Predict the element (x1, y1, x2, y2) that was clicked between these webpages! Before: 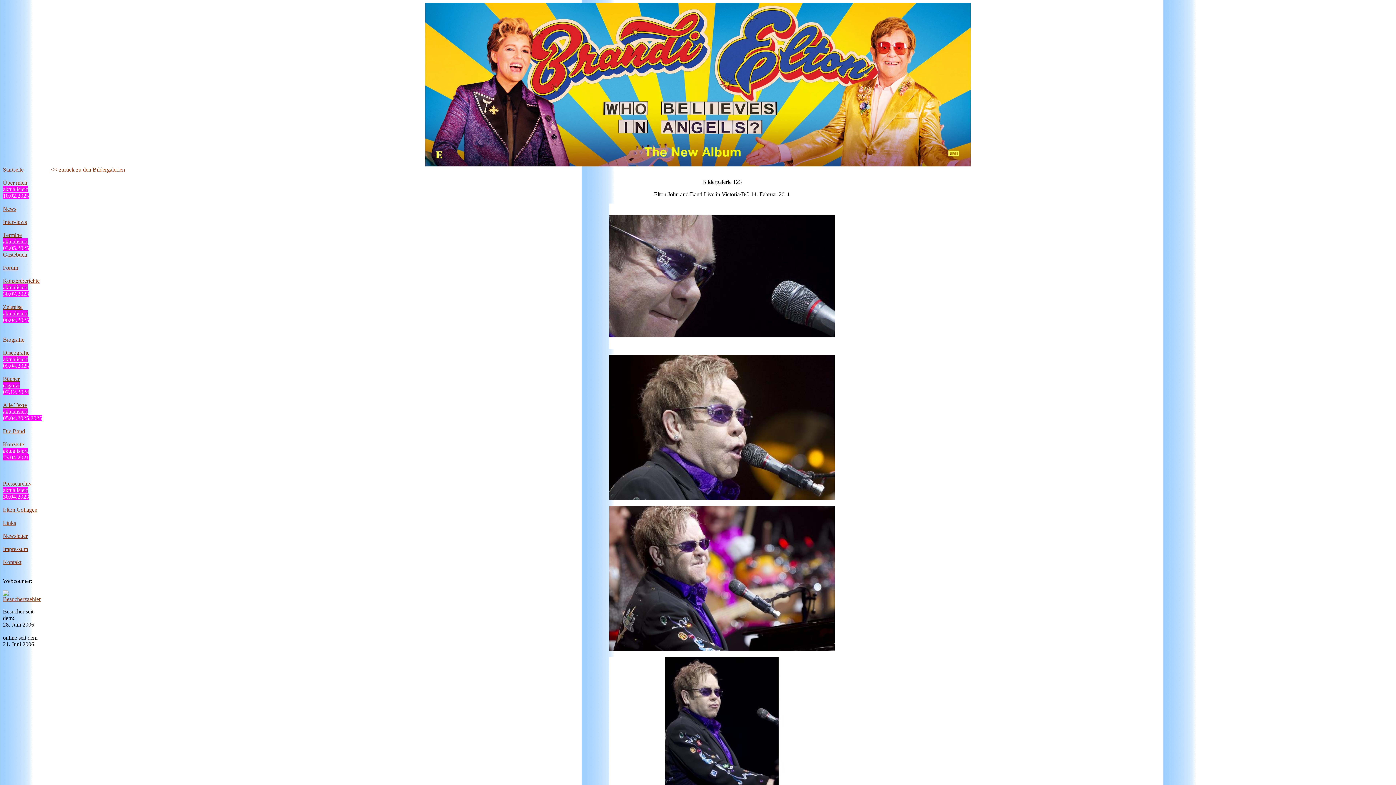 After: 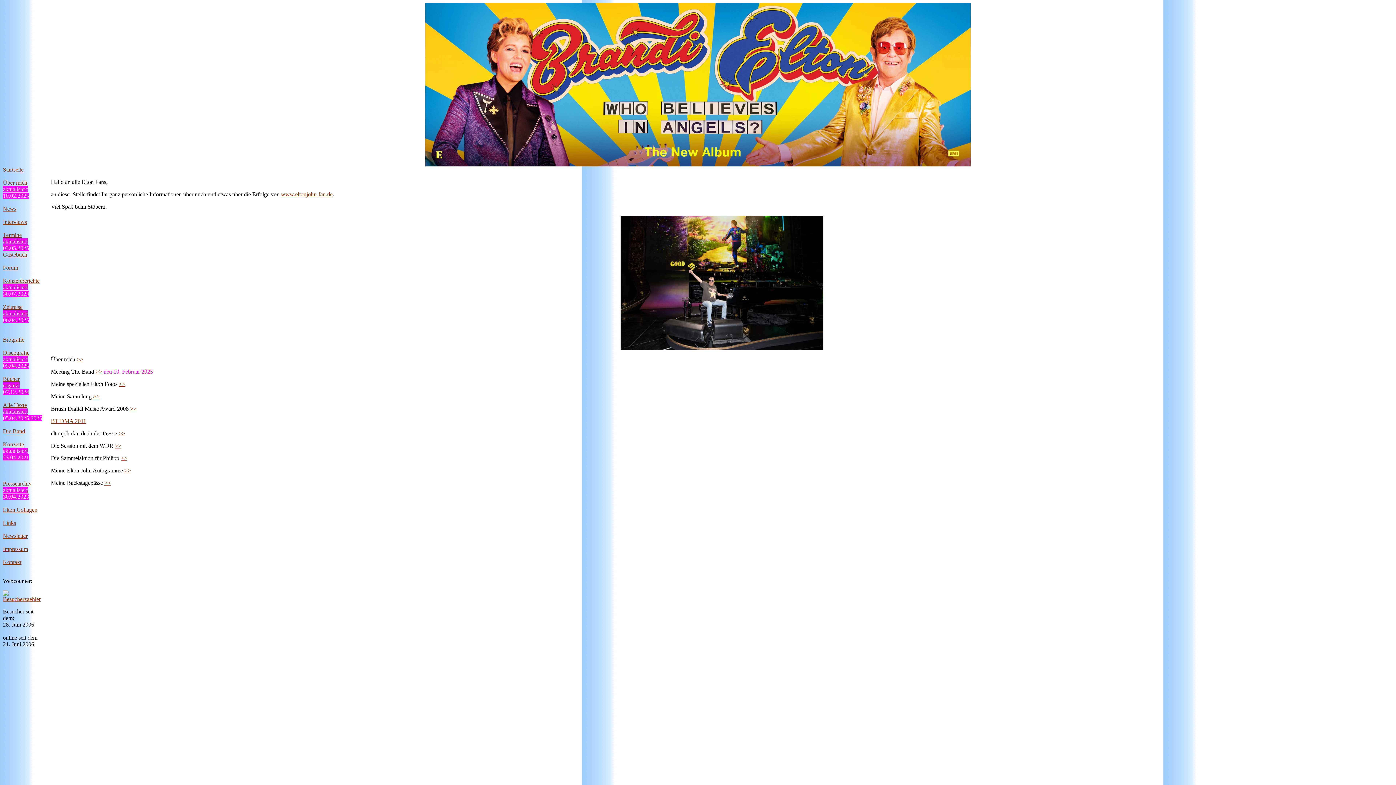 Action: label: Über mich bbox: (2, 179, 27, 185)